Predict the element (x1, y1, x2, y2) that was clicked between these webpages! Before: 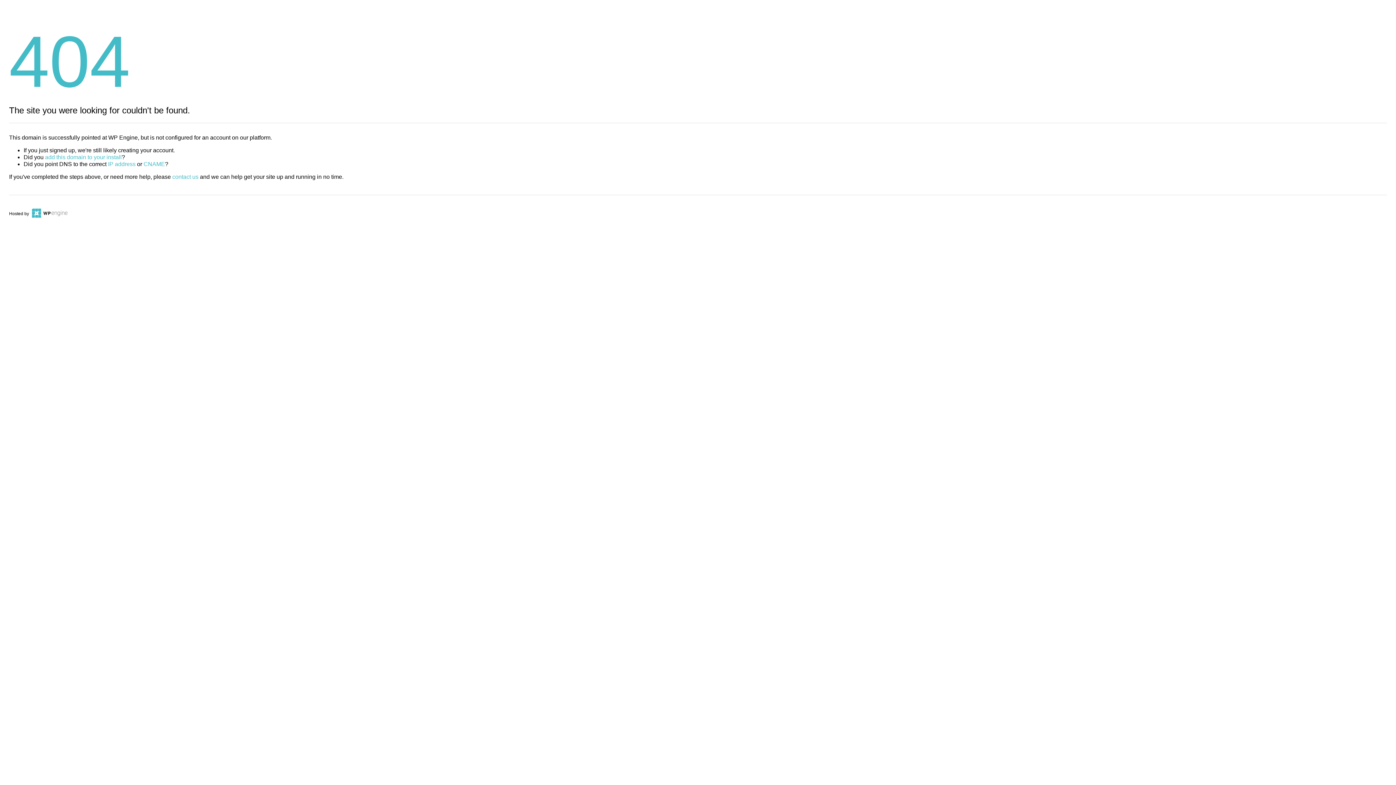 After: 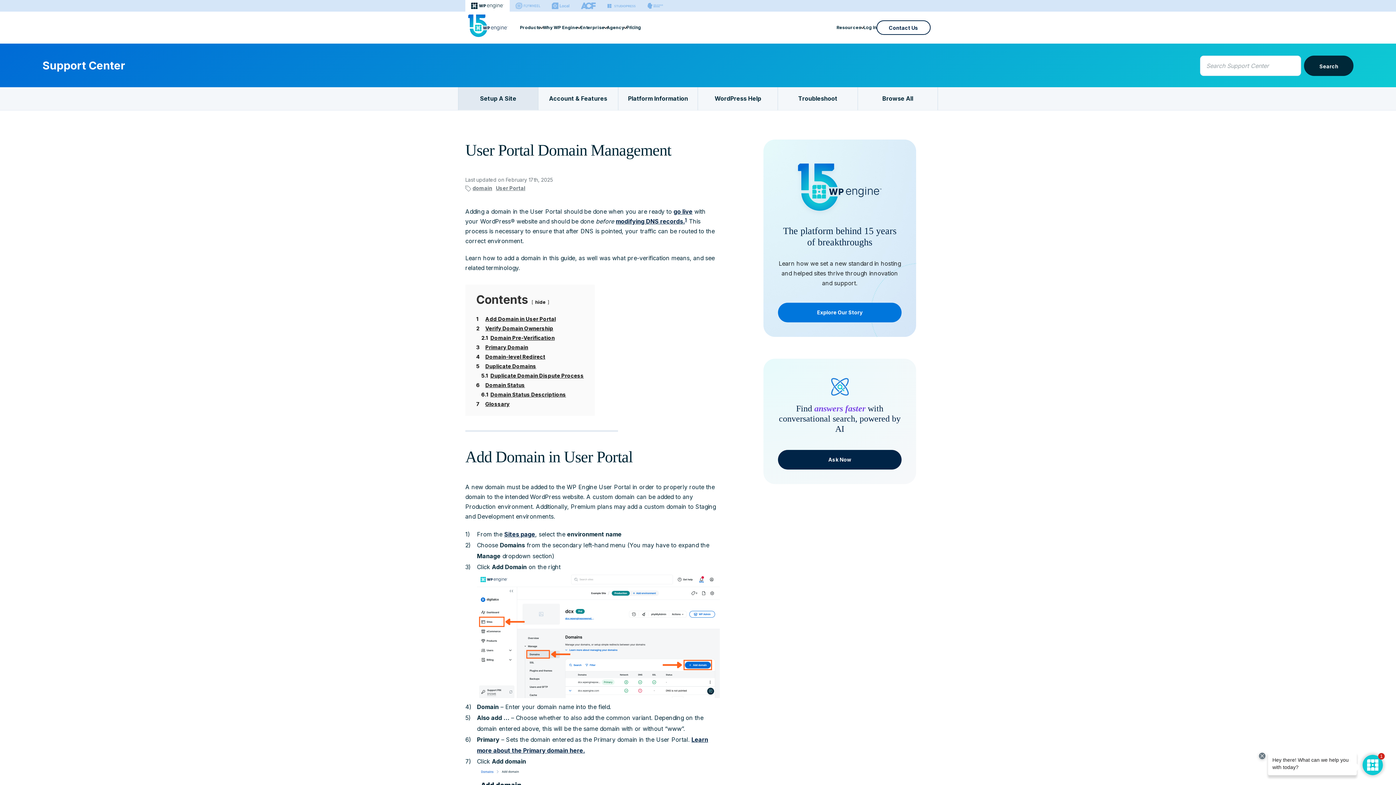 Action: bbox: (45, 154, 121, 160) label: add this domain to your install